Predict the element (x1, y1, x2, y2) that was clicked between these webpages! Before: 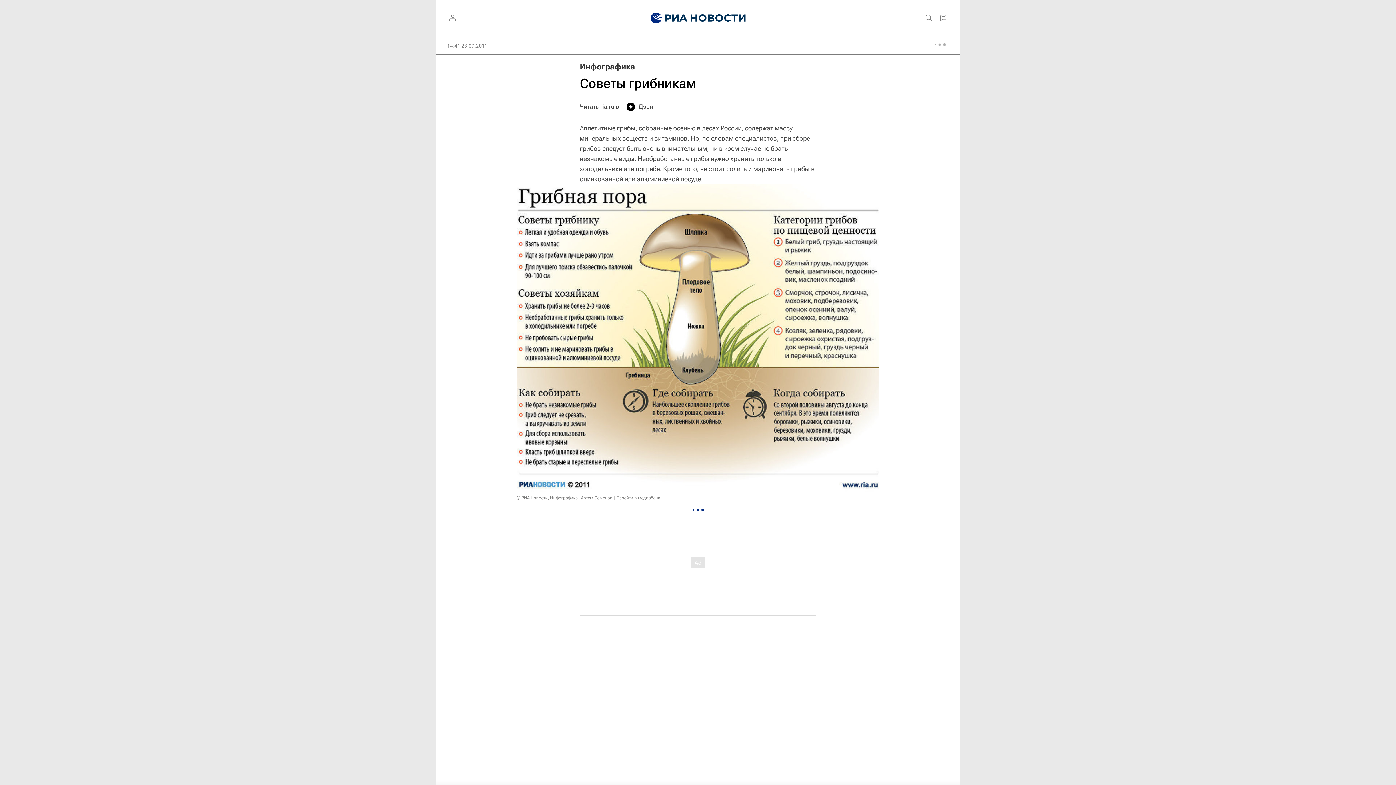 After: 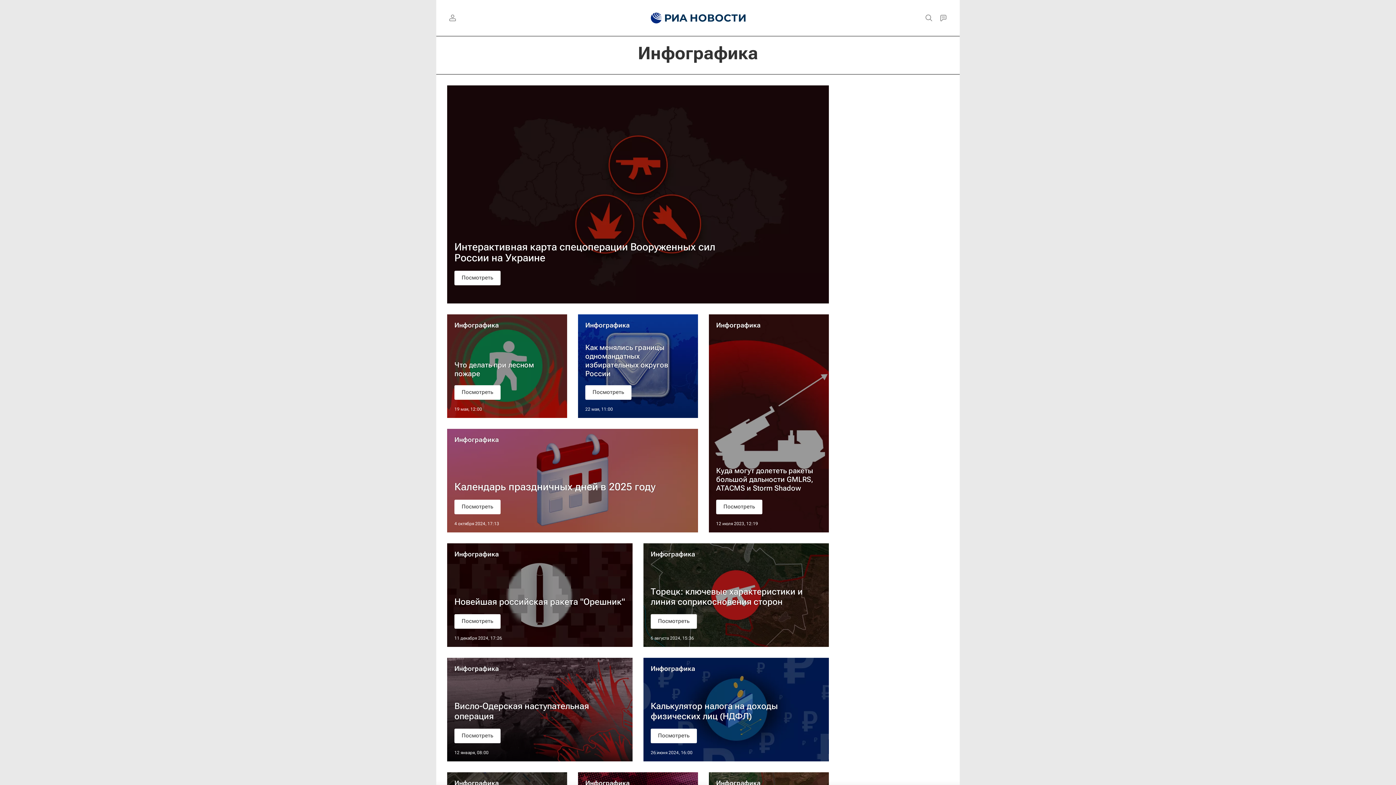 Action: label: Инфографика bbox: (580, 62, 635, 71)